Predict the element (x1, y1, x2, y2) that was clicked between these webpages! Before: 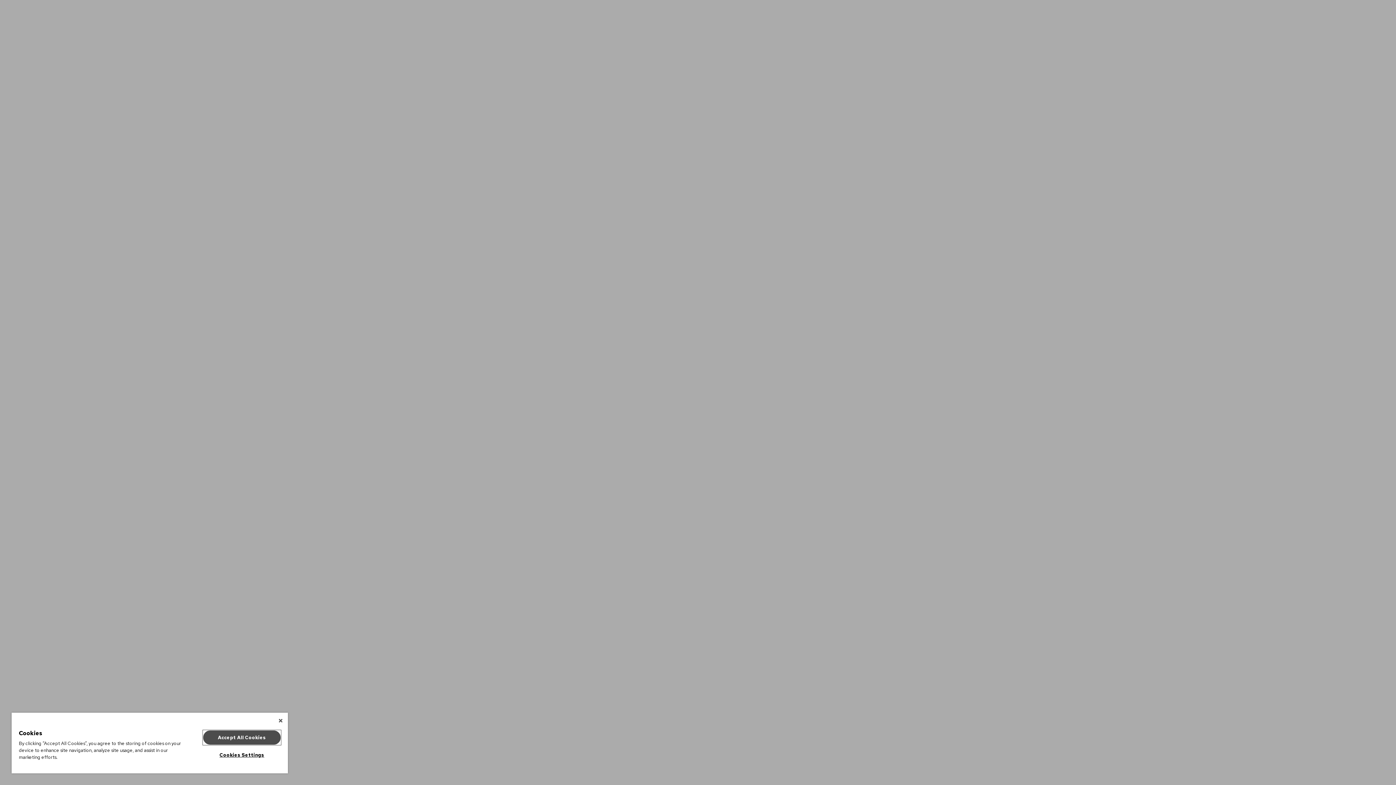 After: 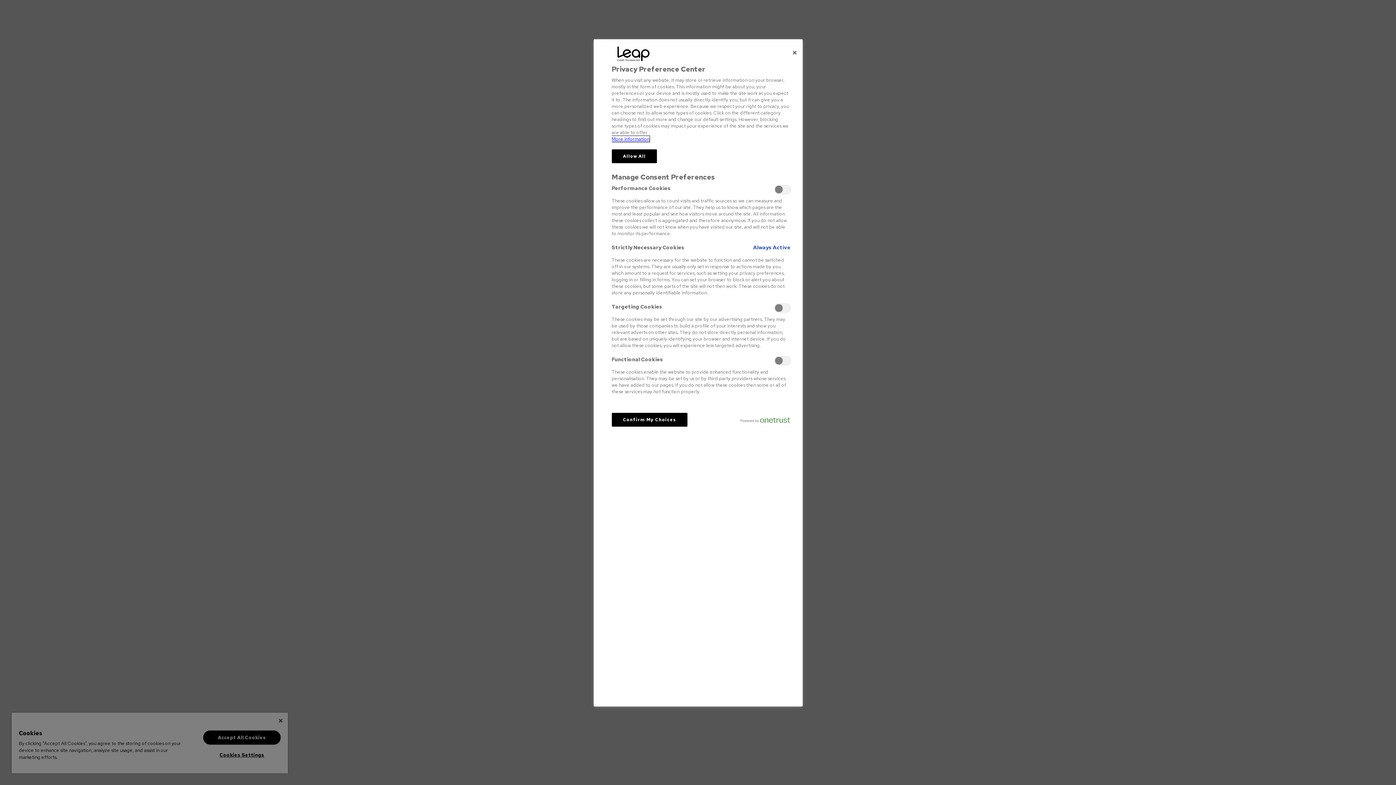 Action: bbox: (203, 748, 280, 762) label: Cookies Settings